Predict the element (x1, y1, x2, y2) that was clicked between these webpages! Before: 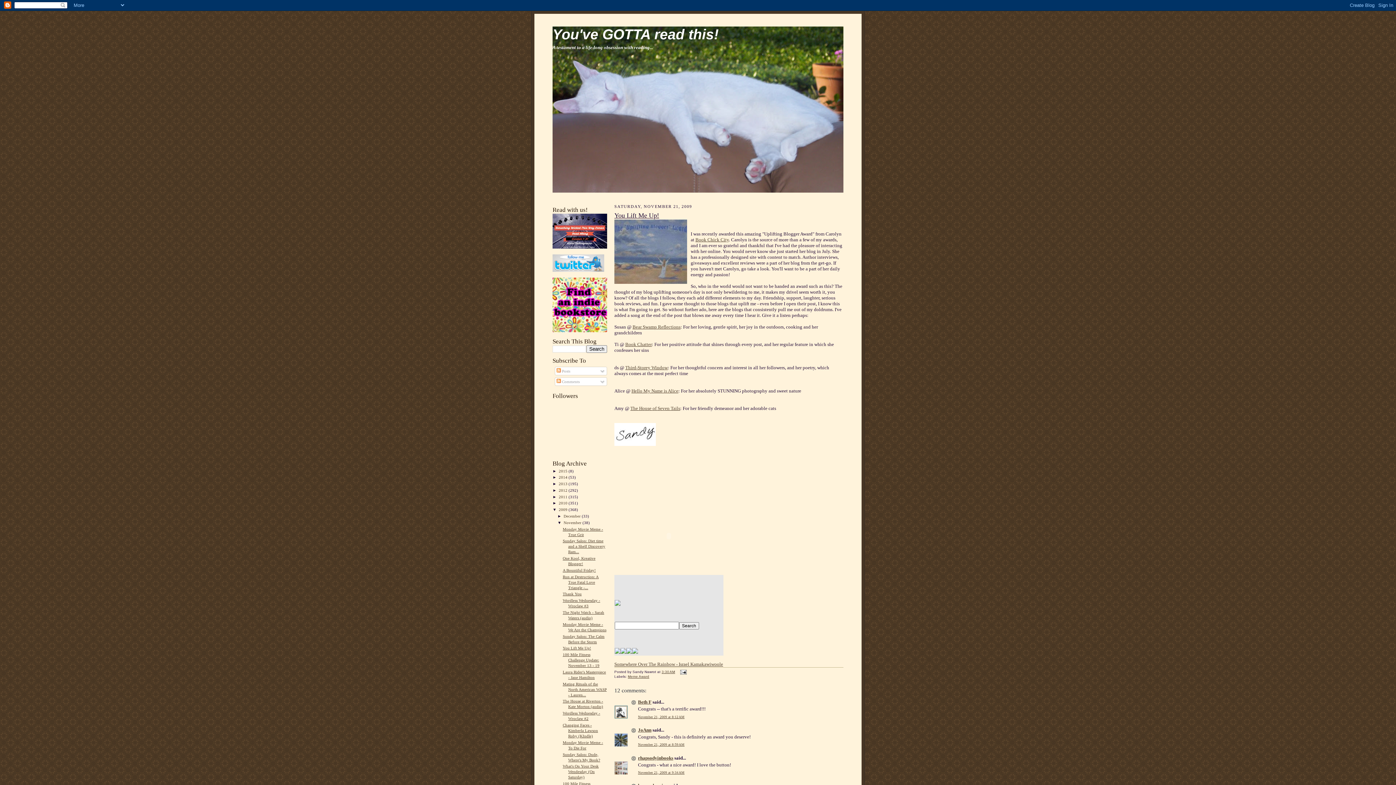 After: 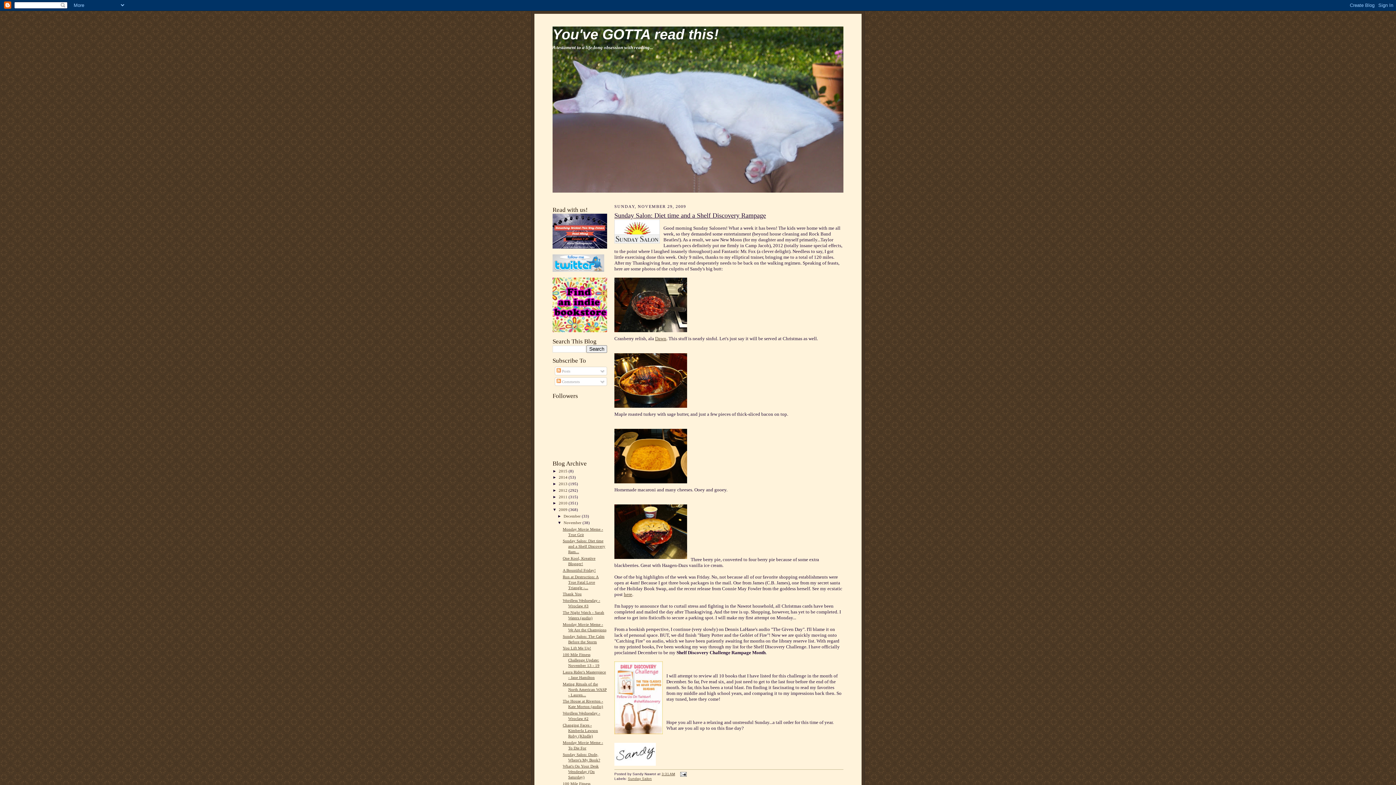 Action: label: Sunday Salon: Diet time and a Shelf Discovery Ram... bbox: (562, 539, 605, 554)